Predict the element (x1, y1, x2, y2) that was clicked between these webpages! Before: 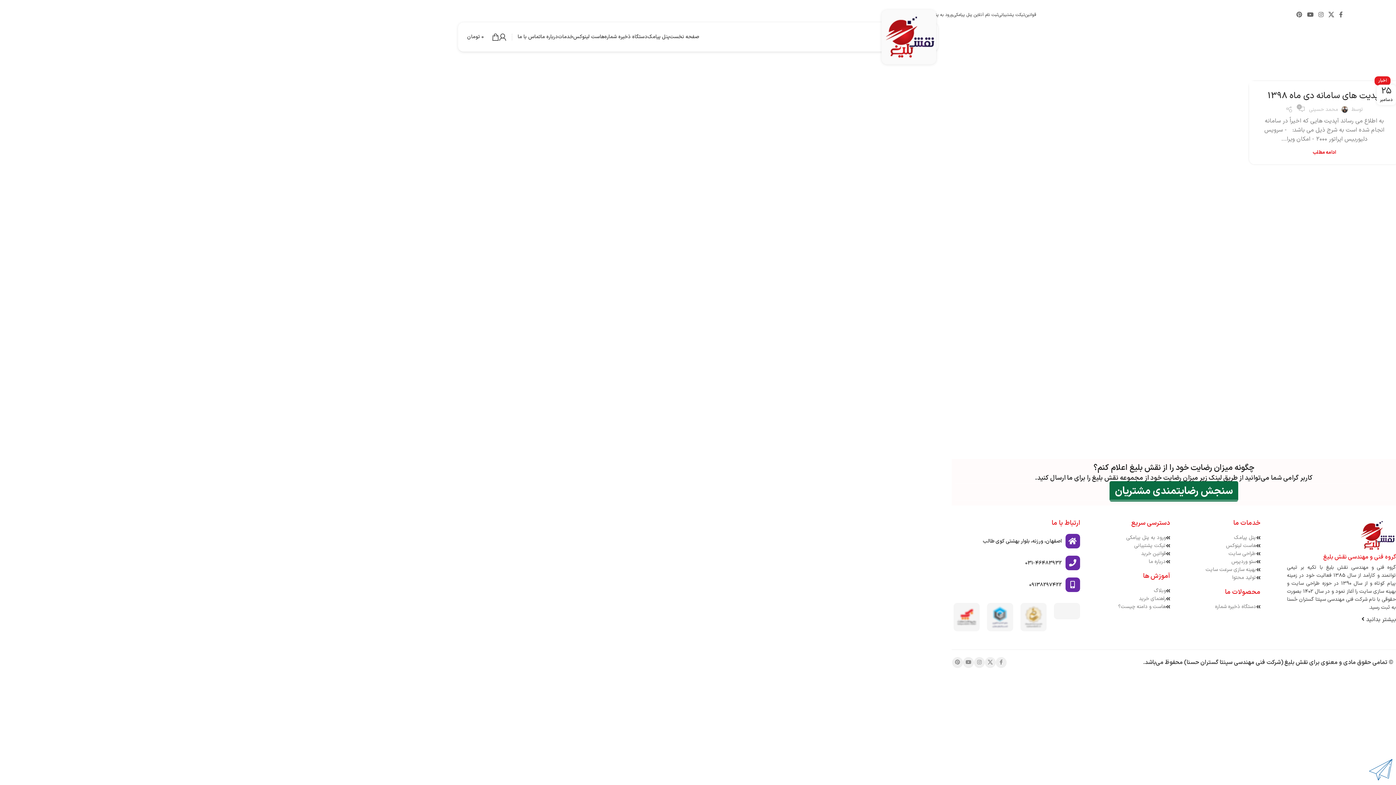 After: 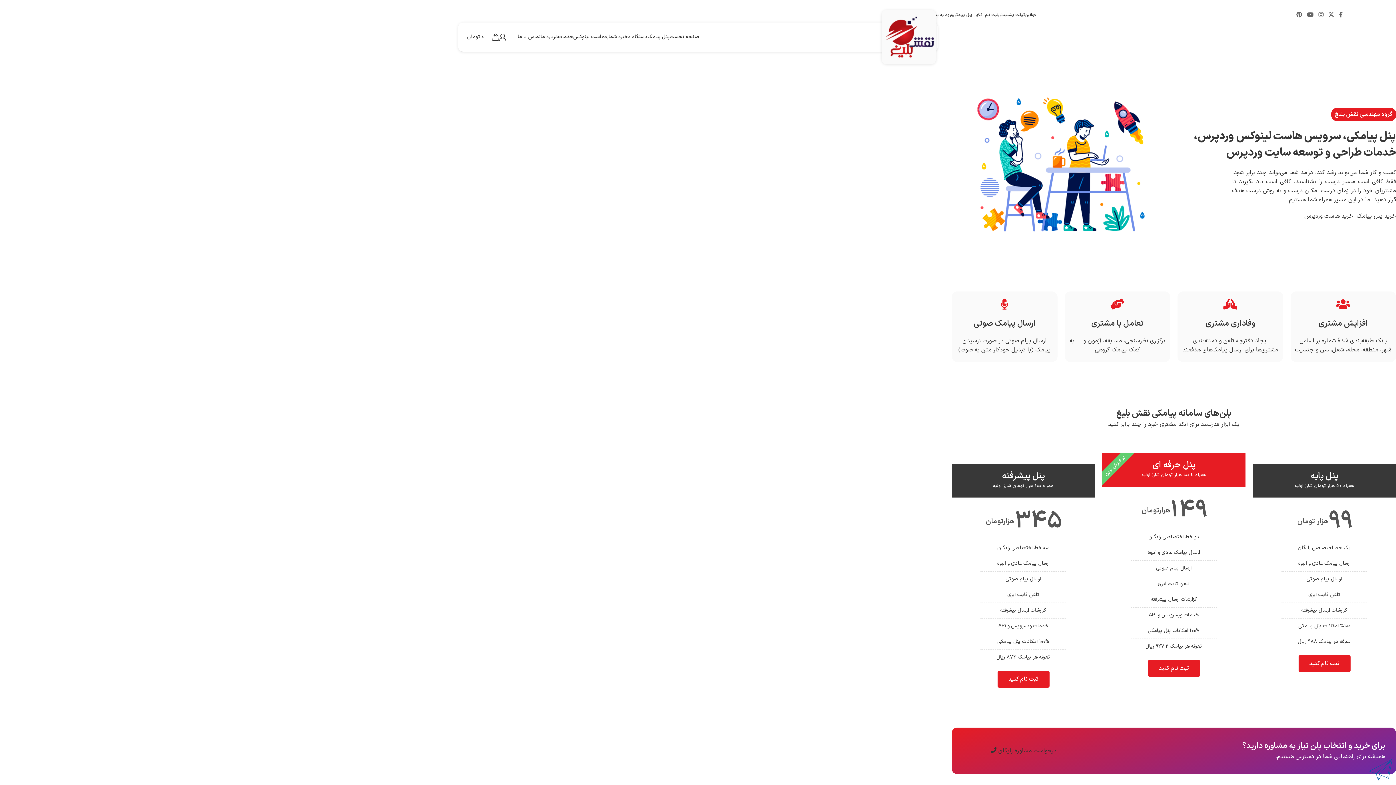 Action: label: لوگوی وب سایت bbox: (884, 32, 936, 41)